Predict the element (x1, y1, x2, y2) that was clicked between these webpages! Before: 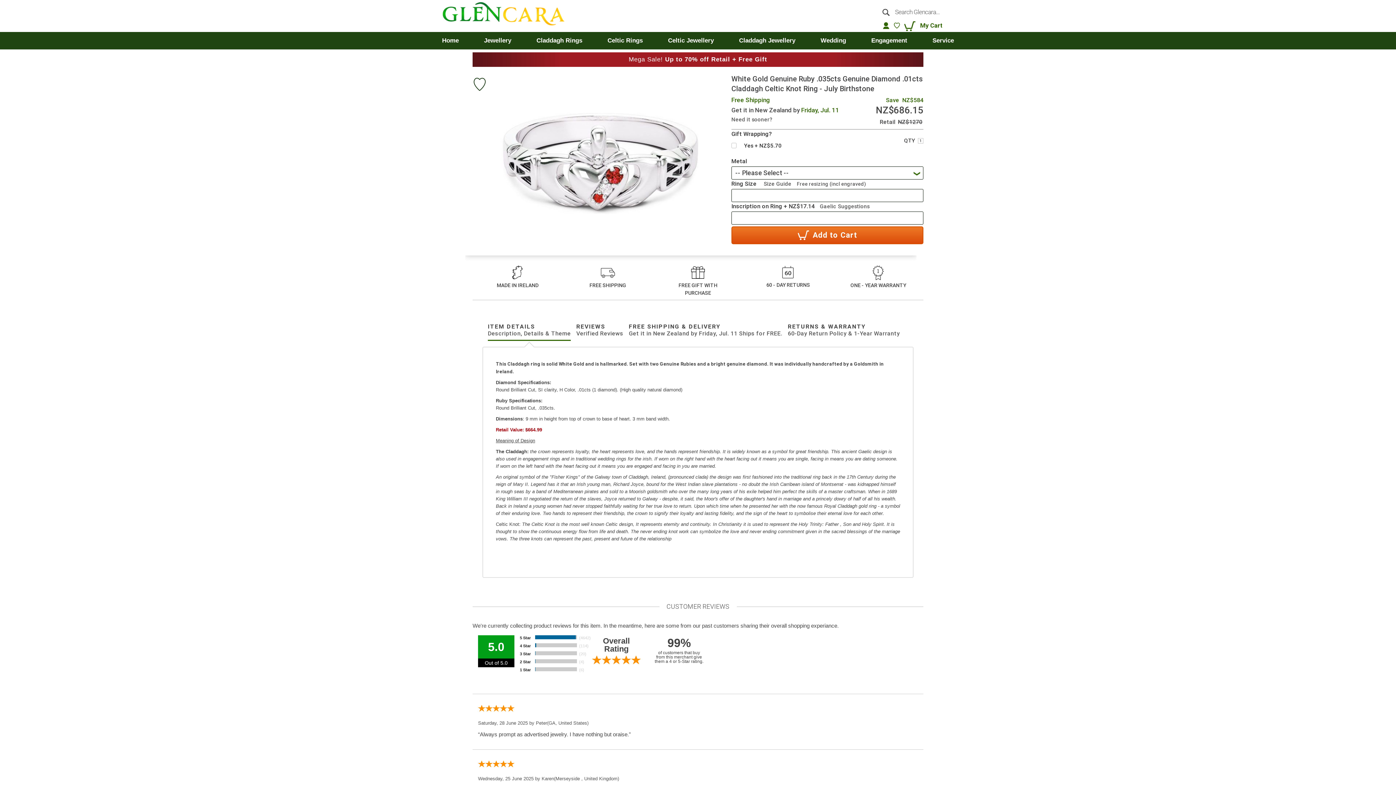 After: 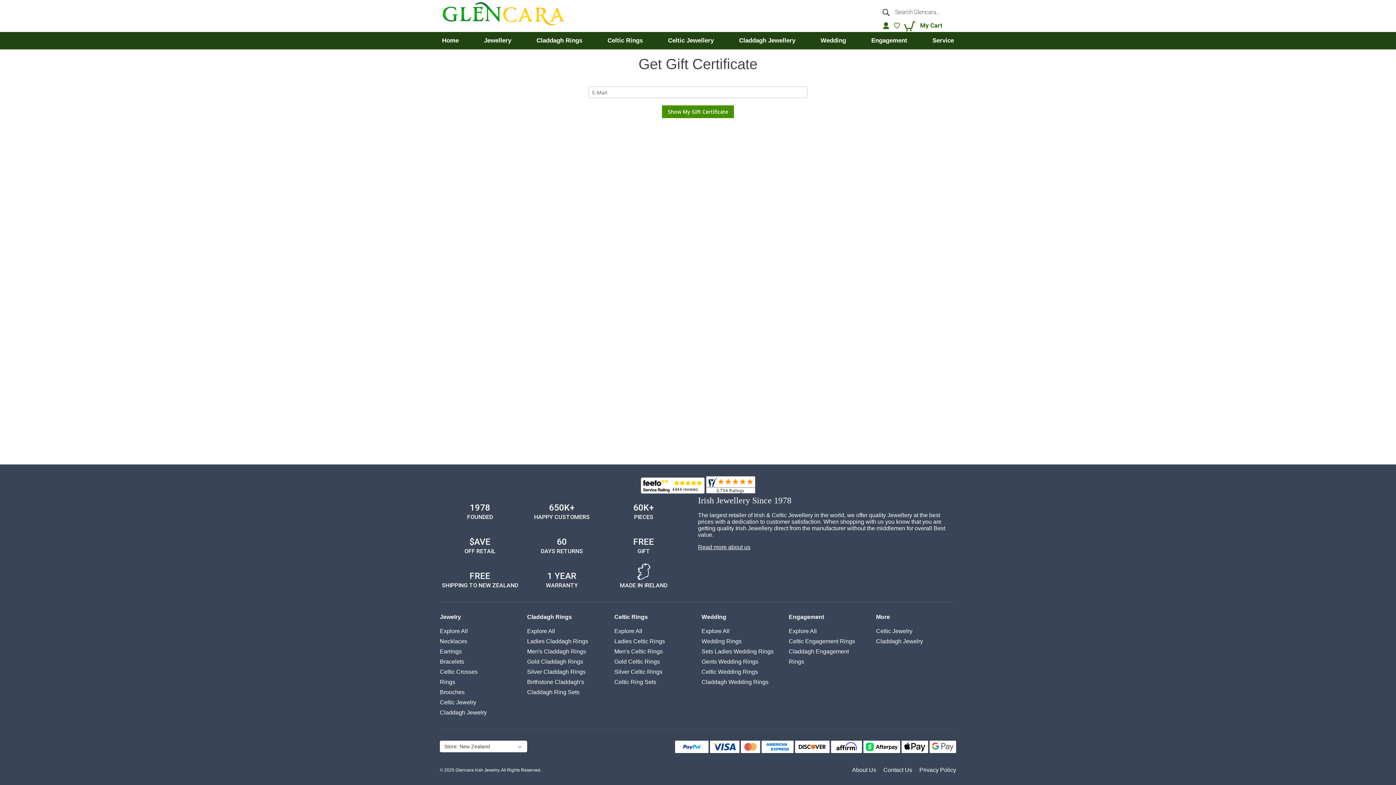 Action: bbox: (668, 263, 727, 300) label: FREE GIFT WITH PURCHASE